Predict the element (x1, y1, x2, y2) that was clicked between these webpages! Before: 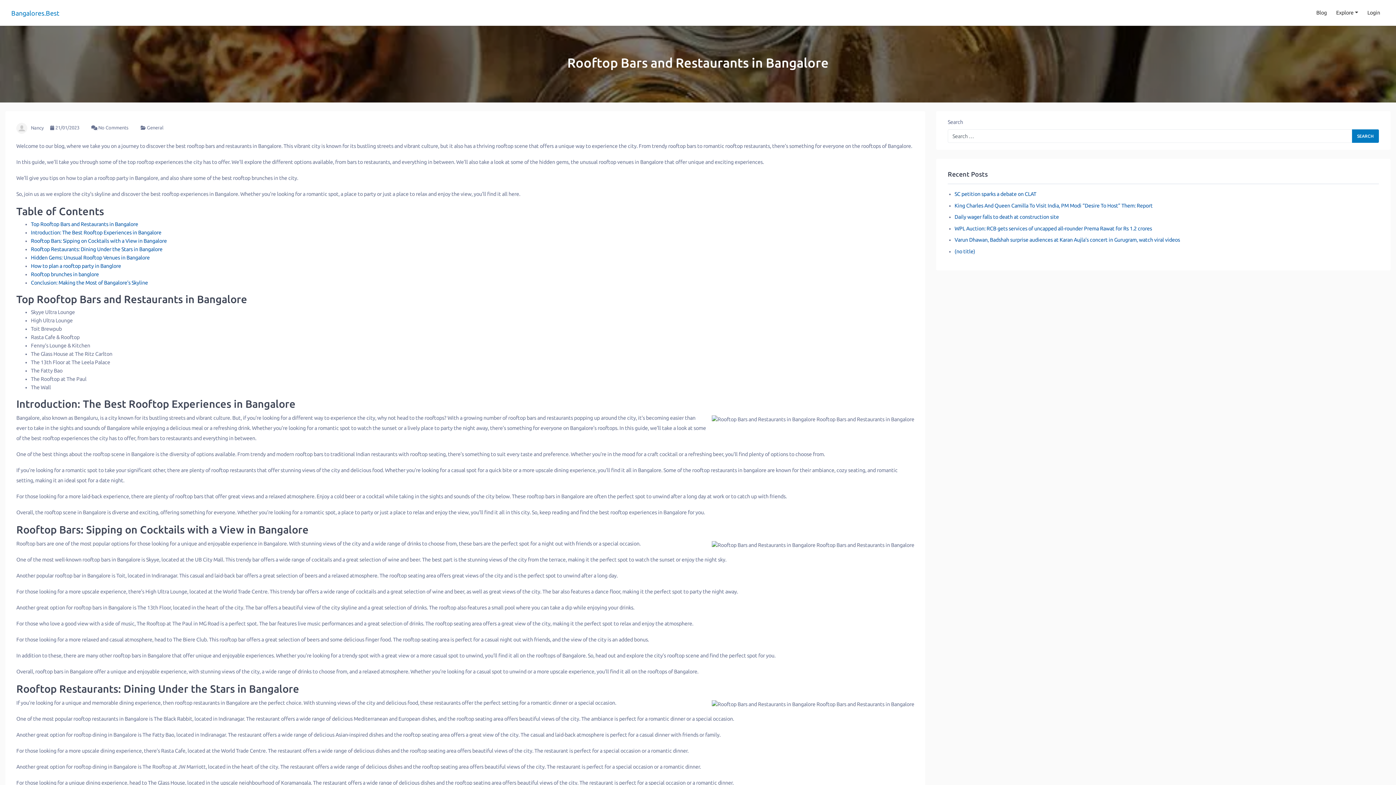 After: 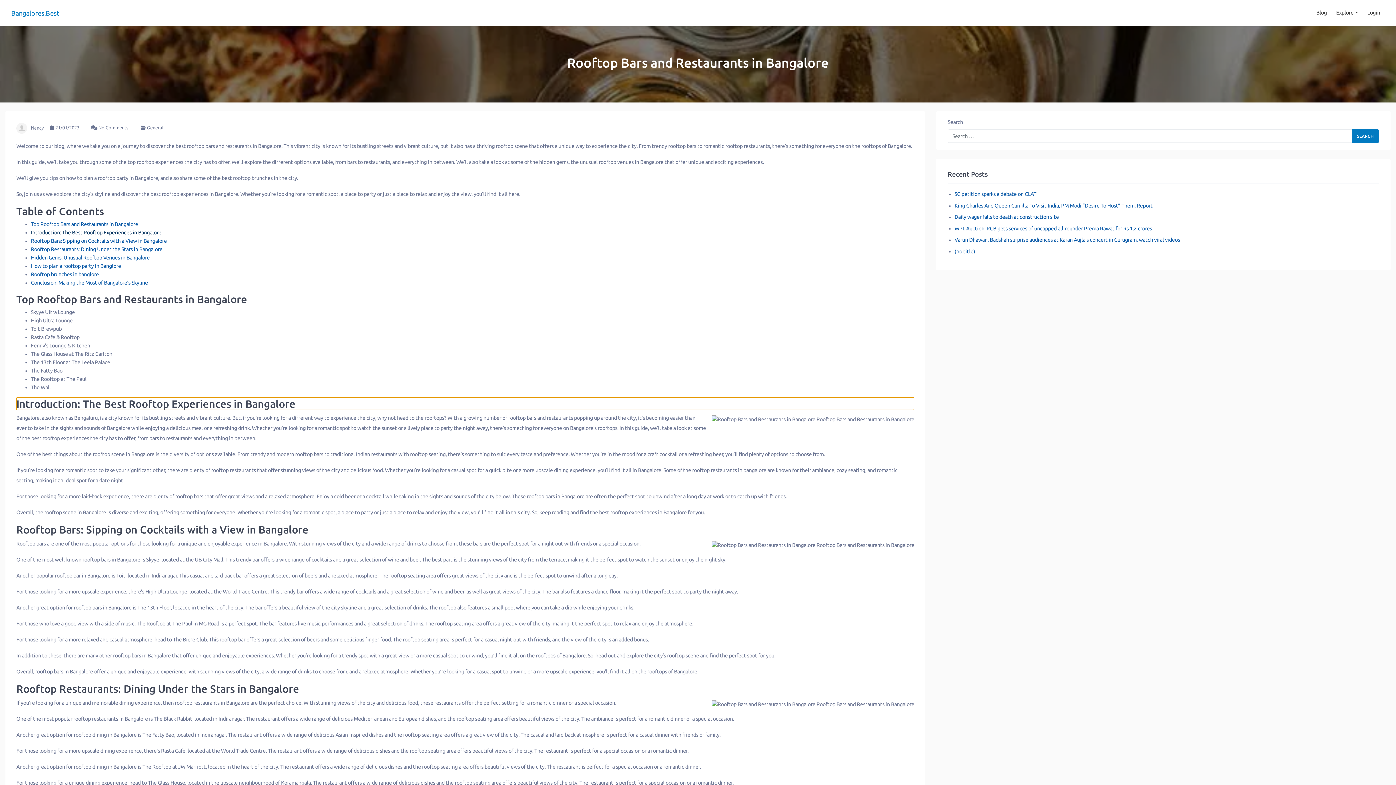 Action: label: Introduction: The Best Rooftop Experiences in Bangalore bbox: (30, 229, 161, 235)